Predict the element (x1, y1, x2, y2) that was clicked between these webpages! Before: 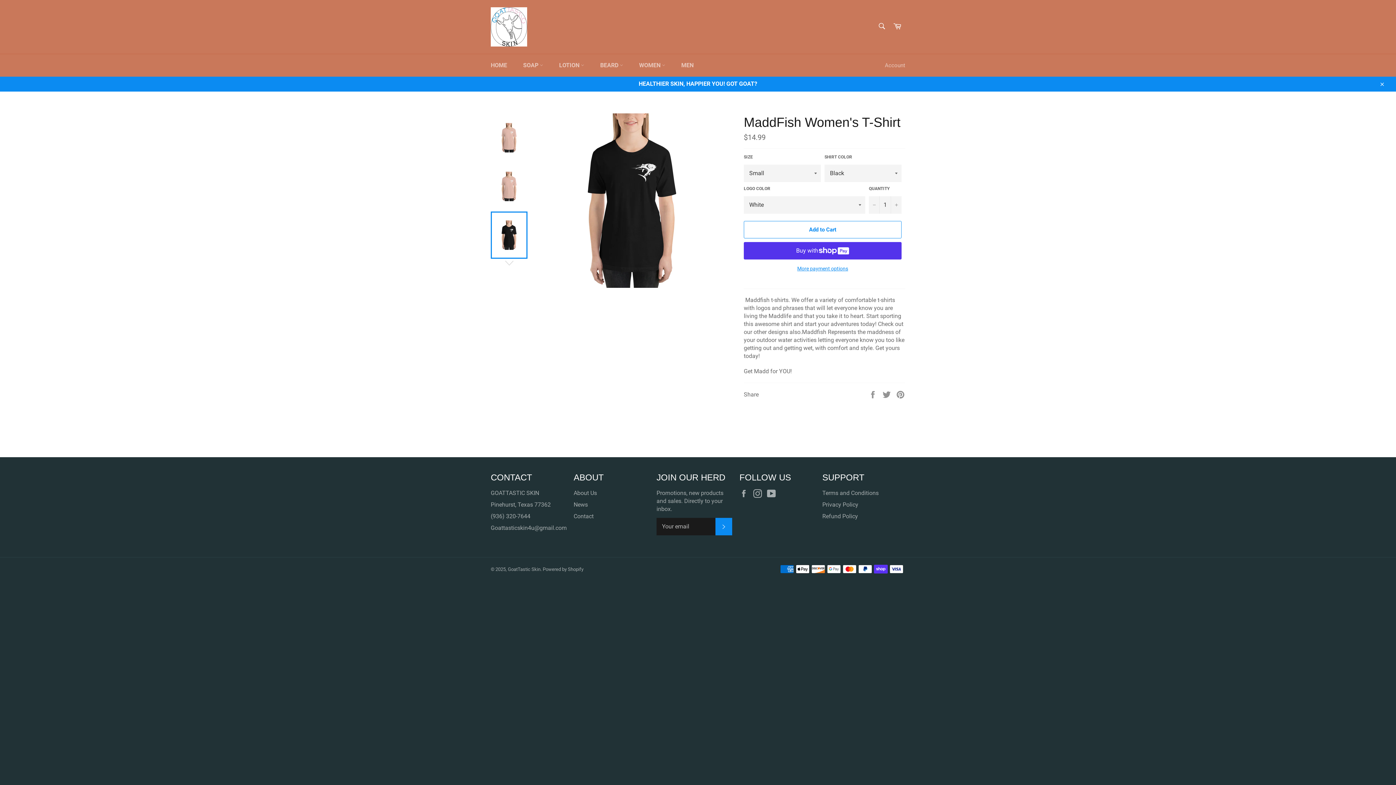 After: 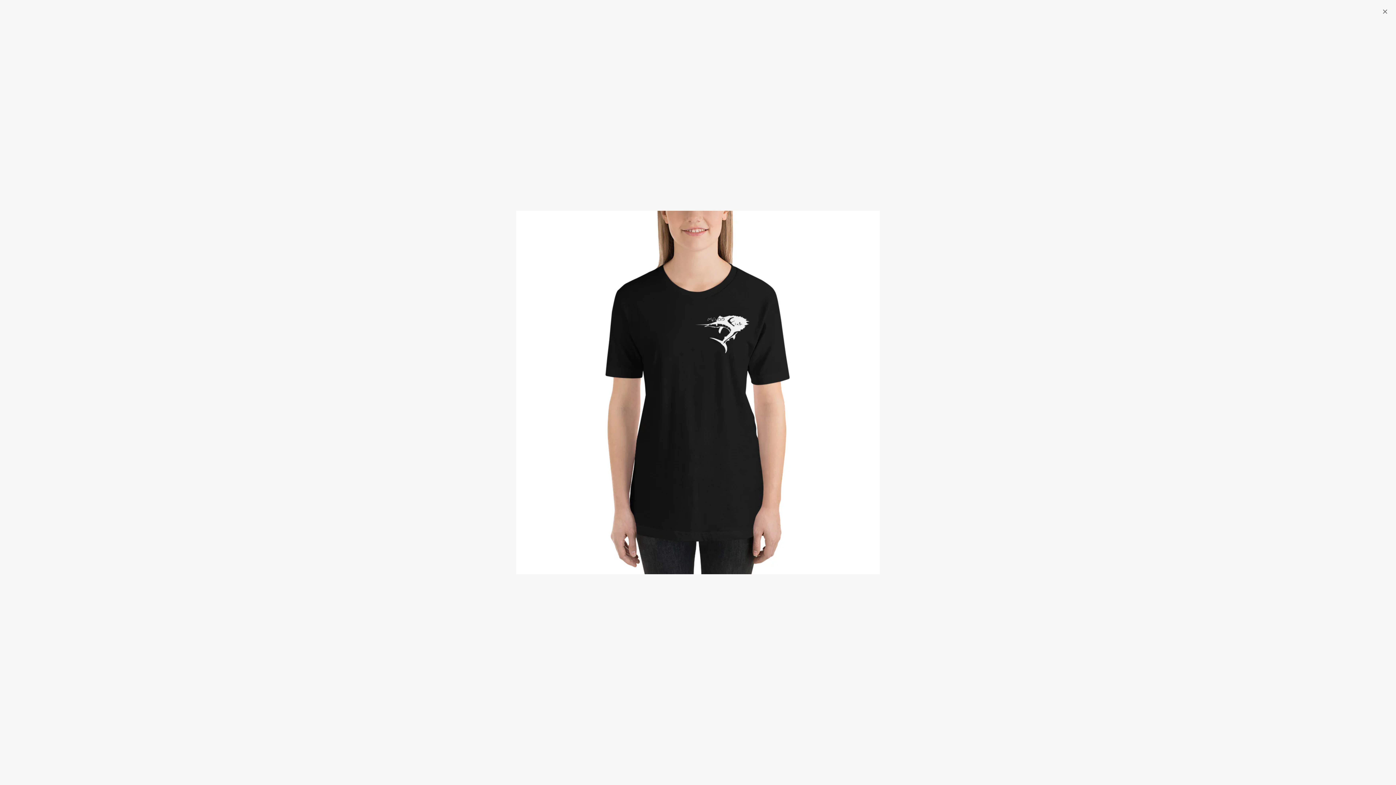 Action: bbox: (544, 113, 719, 288)